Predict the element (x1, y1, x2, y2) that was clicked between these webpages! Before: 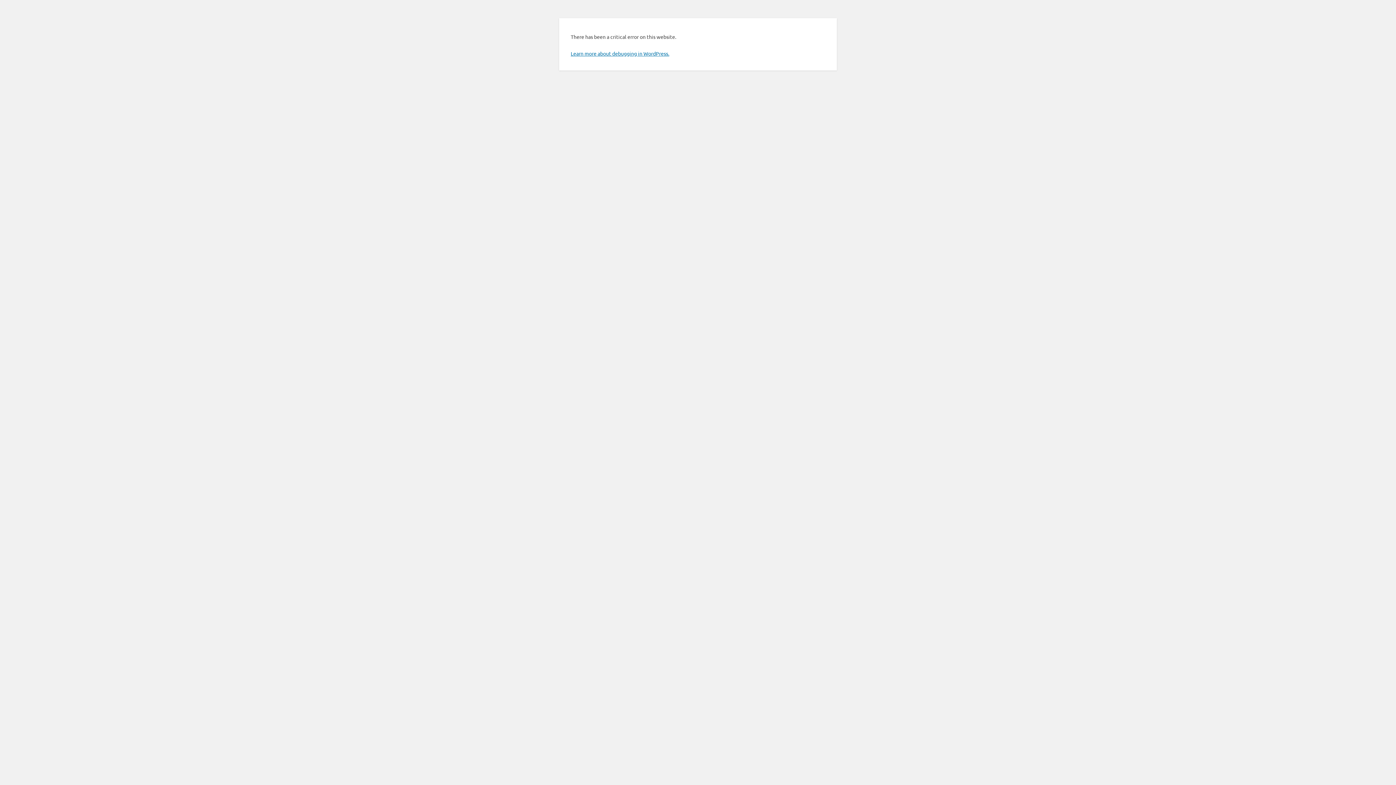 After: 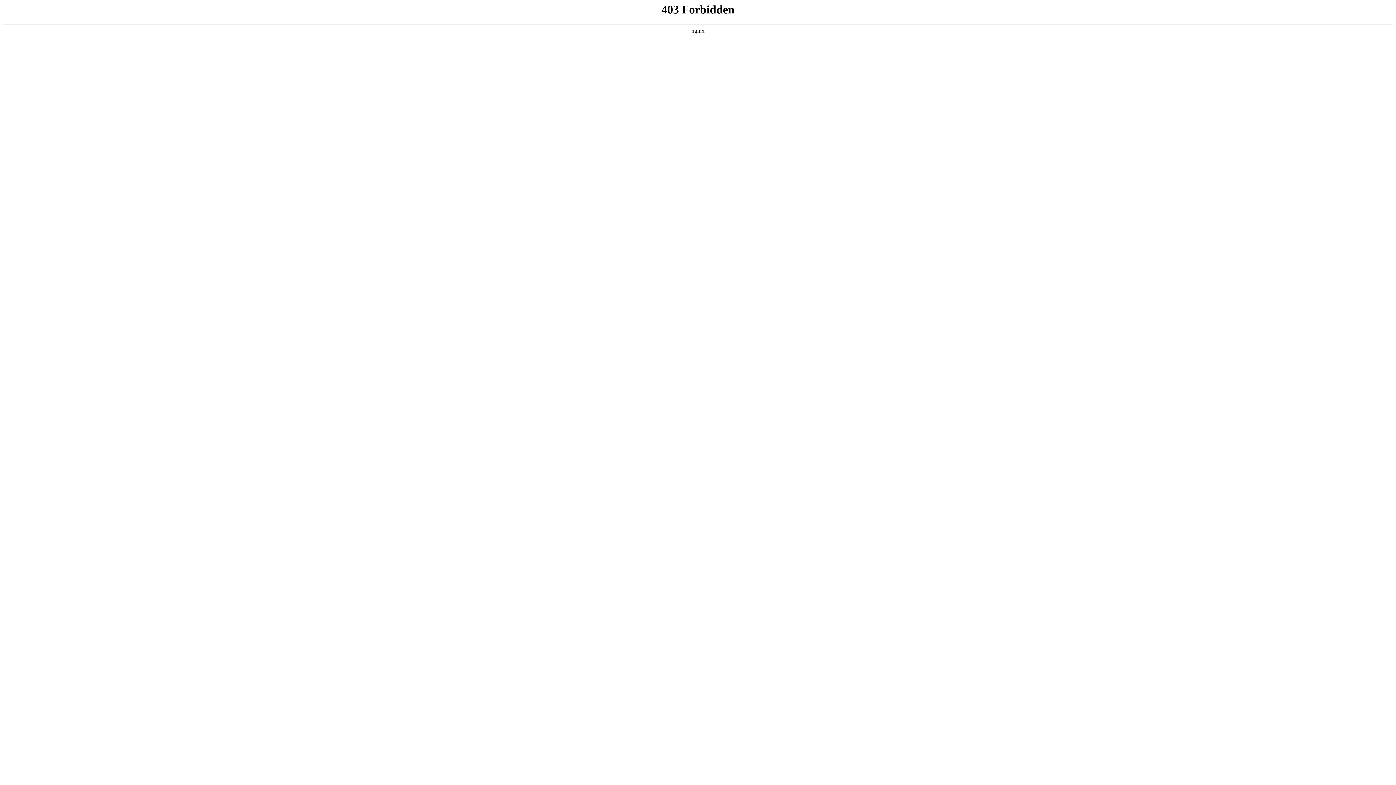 Action: bbox: (570, 50, 669, 56) label: Learn more about debugging in WordPress.